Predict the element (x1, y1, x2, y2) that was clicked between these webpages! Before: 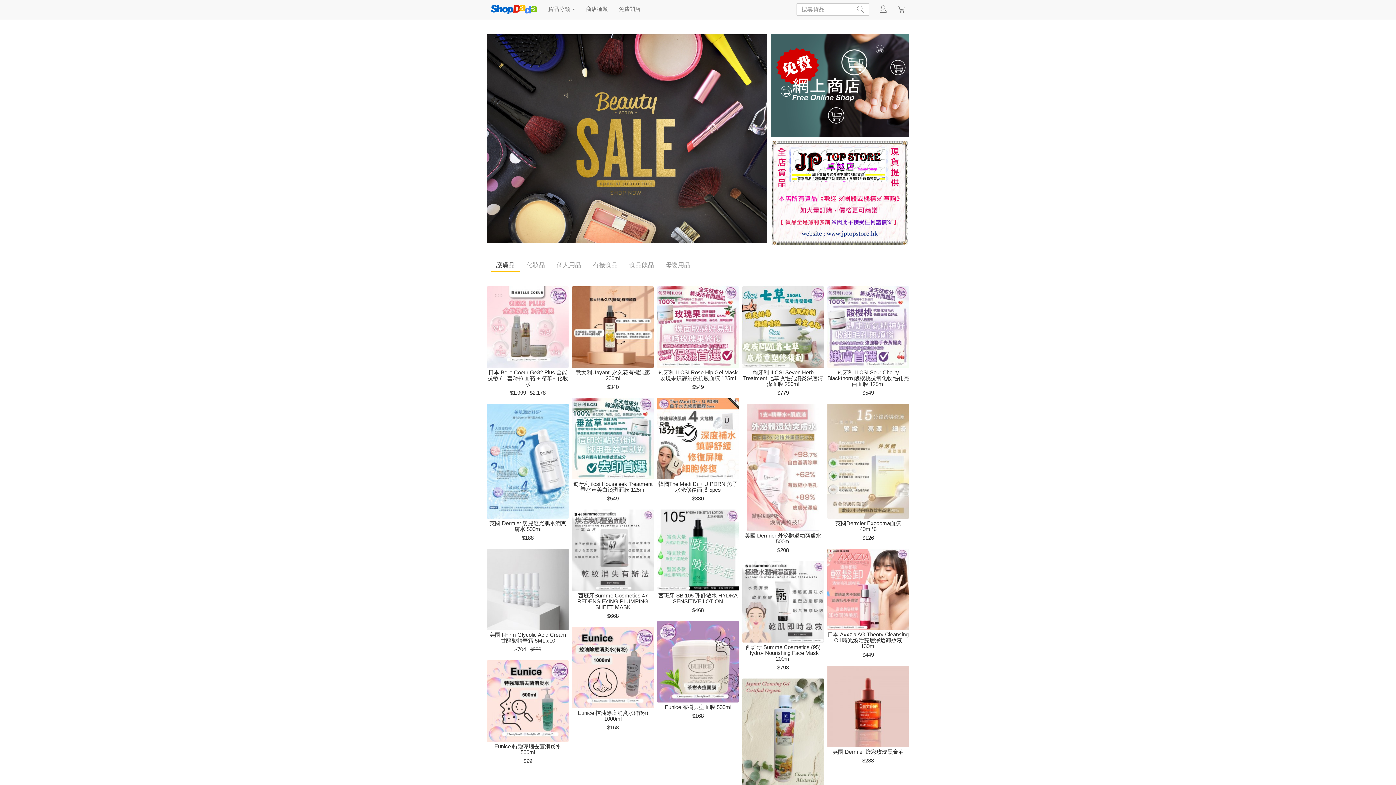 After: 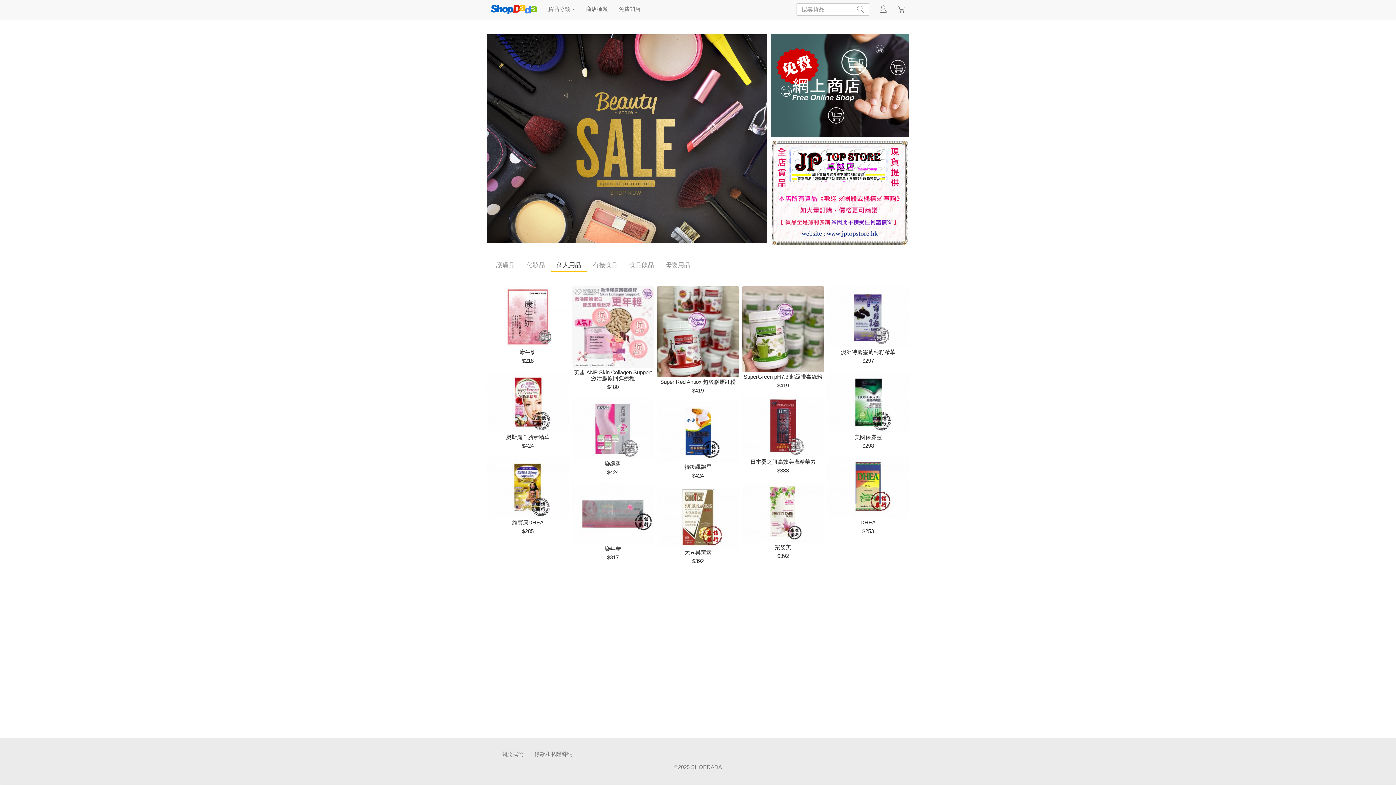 Action: label: 個人用品 bbox: (551, 257, 586, 273)